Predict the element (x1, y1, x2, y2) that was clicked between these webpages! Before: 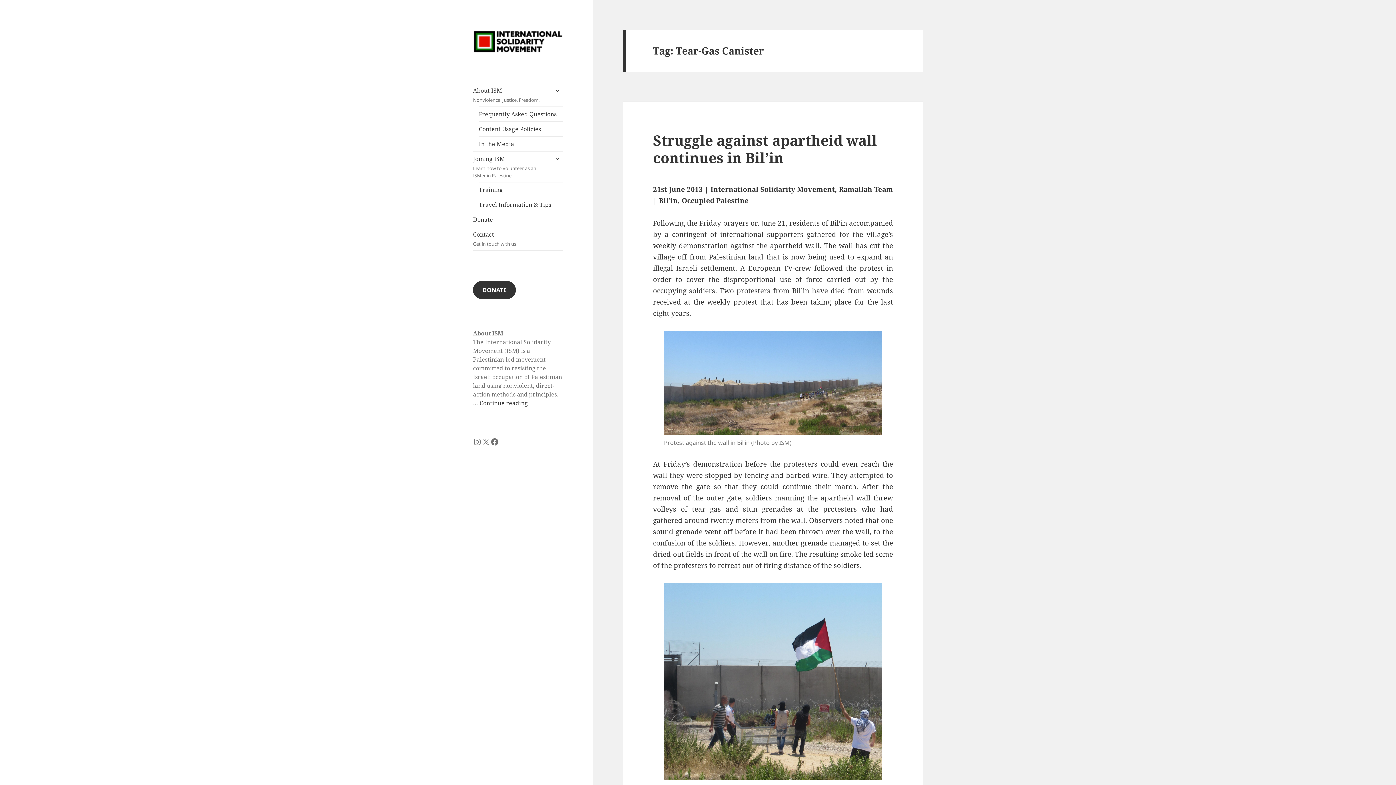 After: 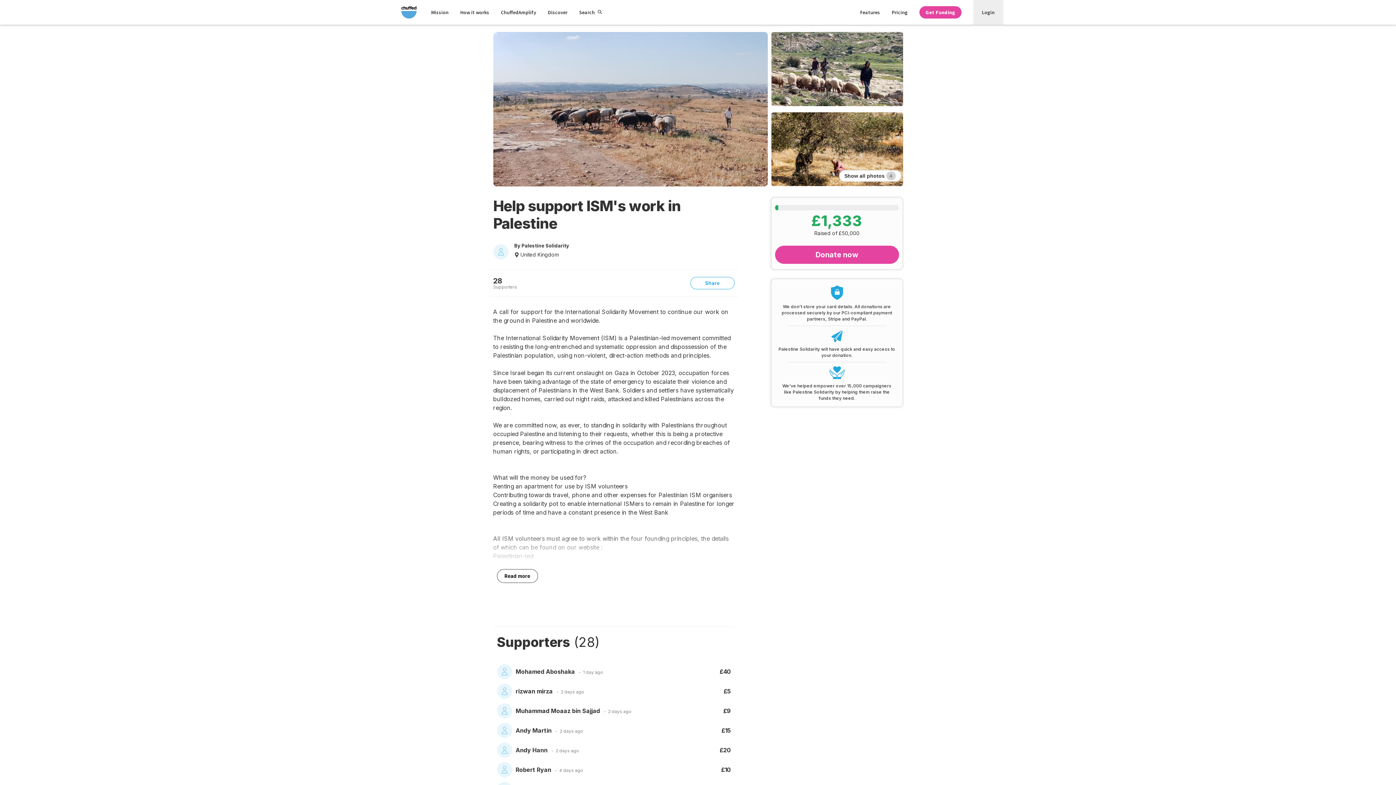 Action: label: Donate bbox: (473, 212, 563, 226)